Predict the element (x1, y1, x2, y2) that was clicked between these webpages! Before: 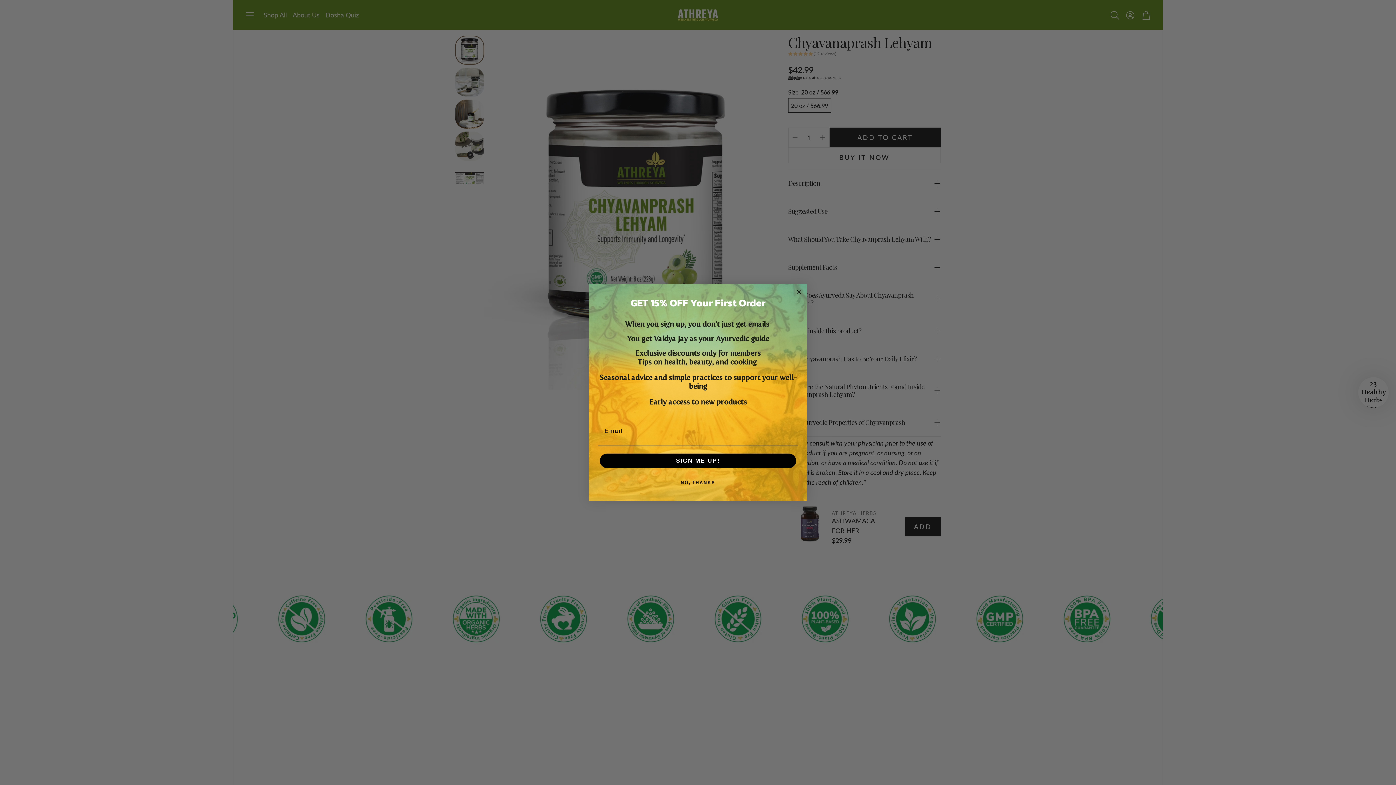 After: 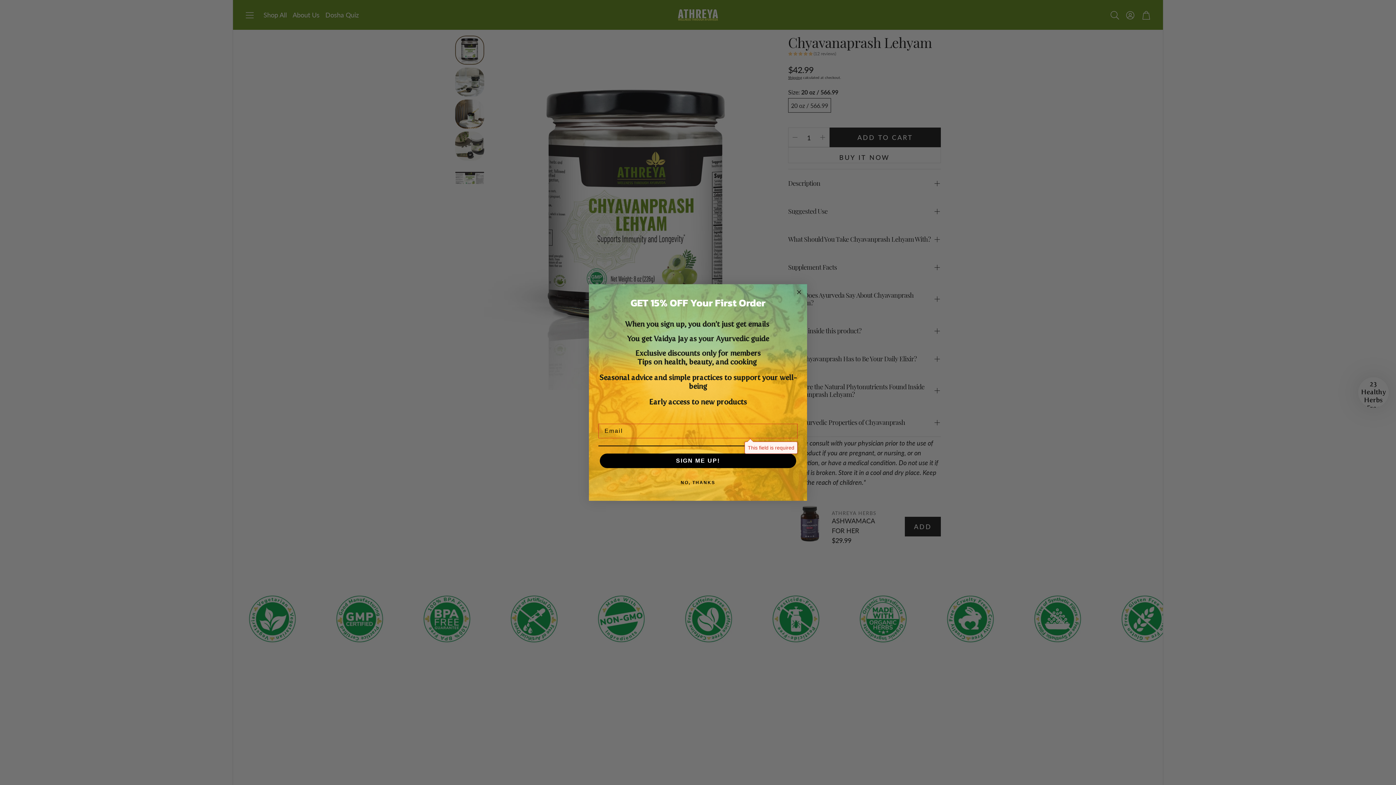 Action: label: SIGN ME UP! bbox: (600, 472, 796, 487)